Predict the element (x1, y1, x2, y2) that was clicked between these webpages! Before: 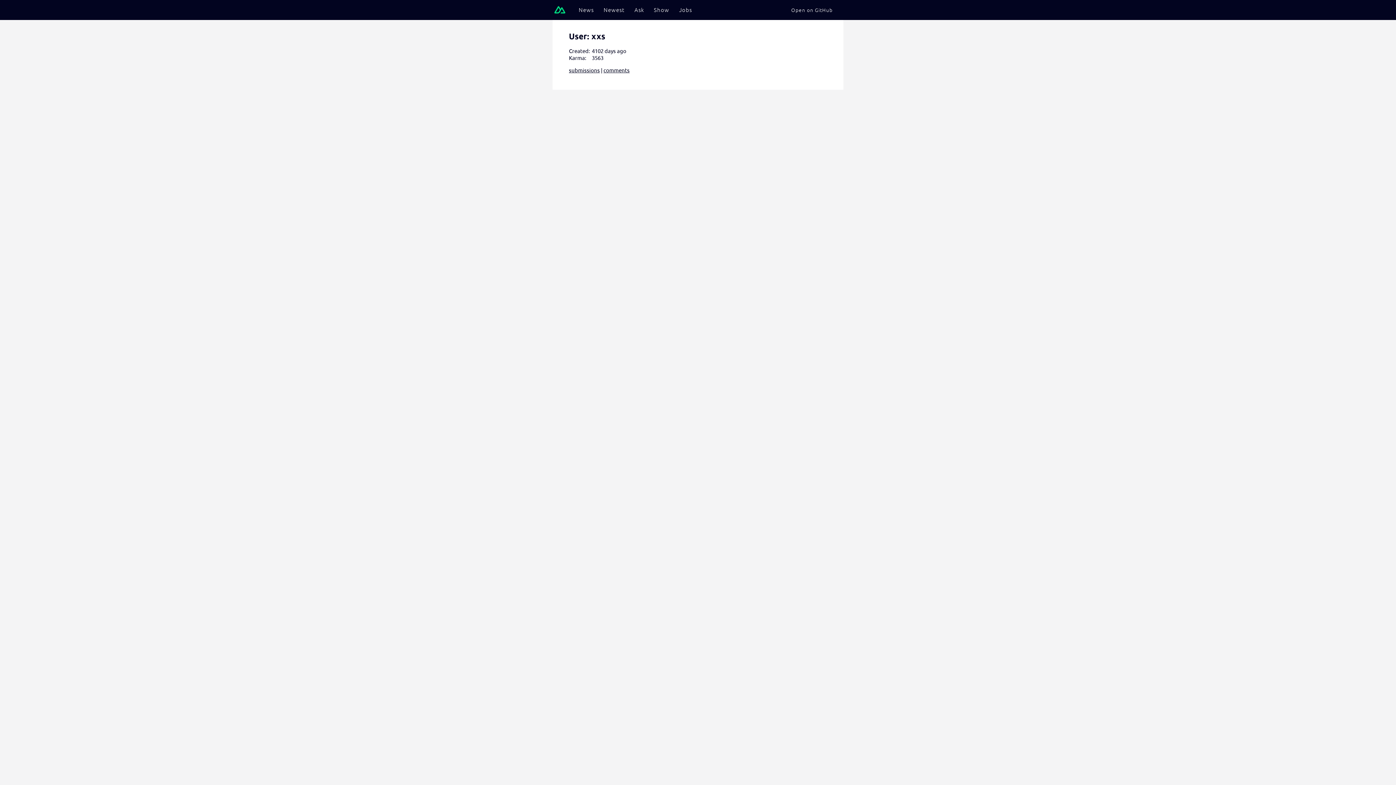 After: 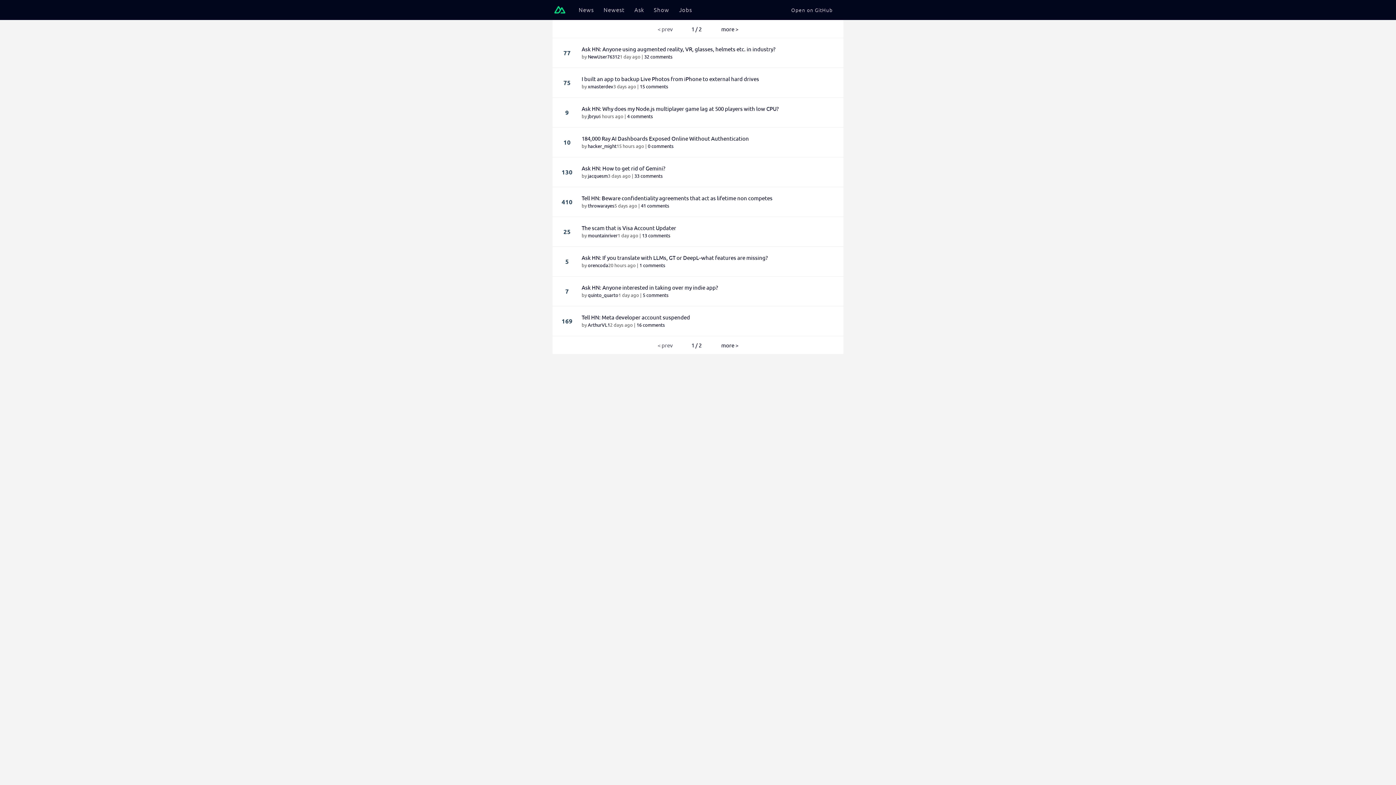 Action: bbox: (634, 5, 644, 14) label: Ask